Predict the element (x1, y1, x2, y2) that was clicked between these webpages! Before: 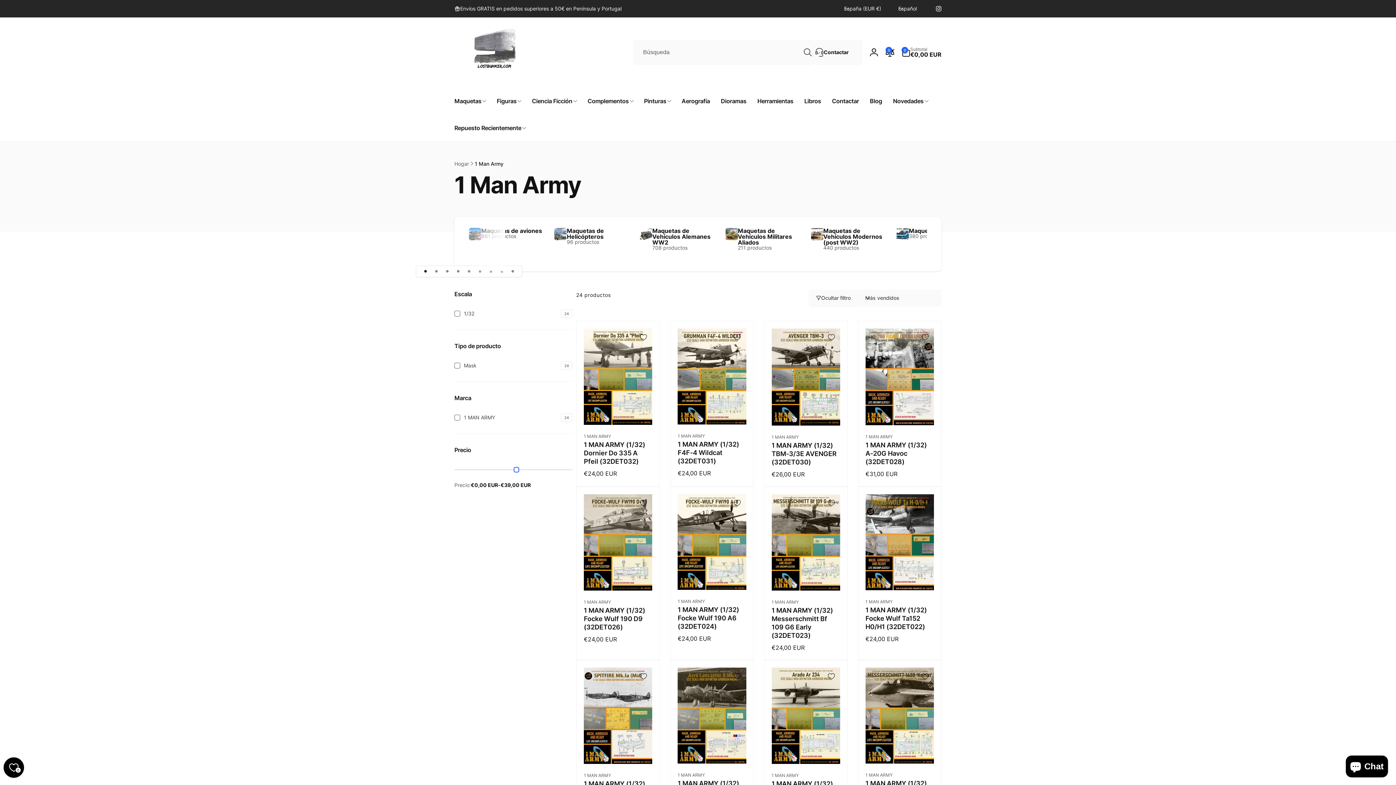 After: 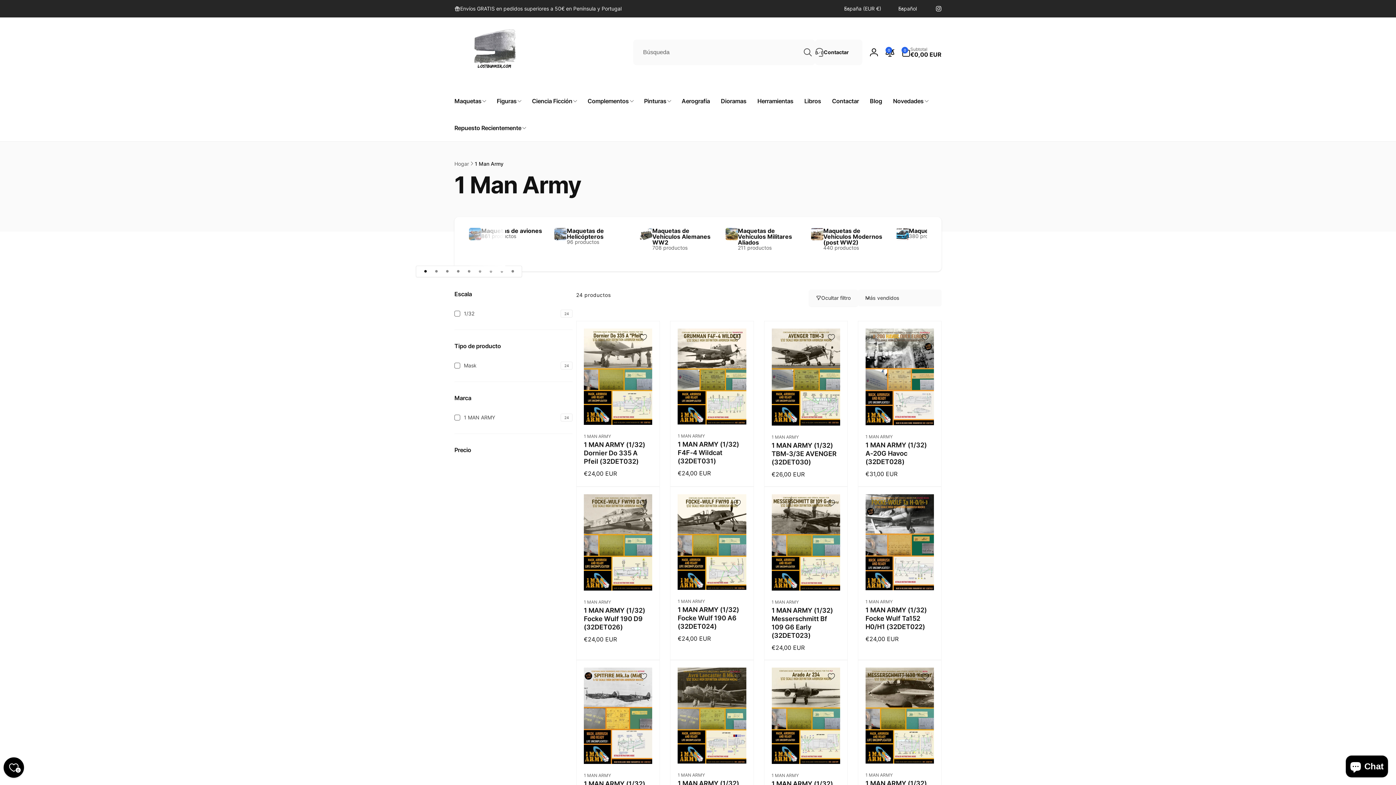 Action: label: Precio bbox: (454, 445, 572, 454)